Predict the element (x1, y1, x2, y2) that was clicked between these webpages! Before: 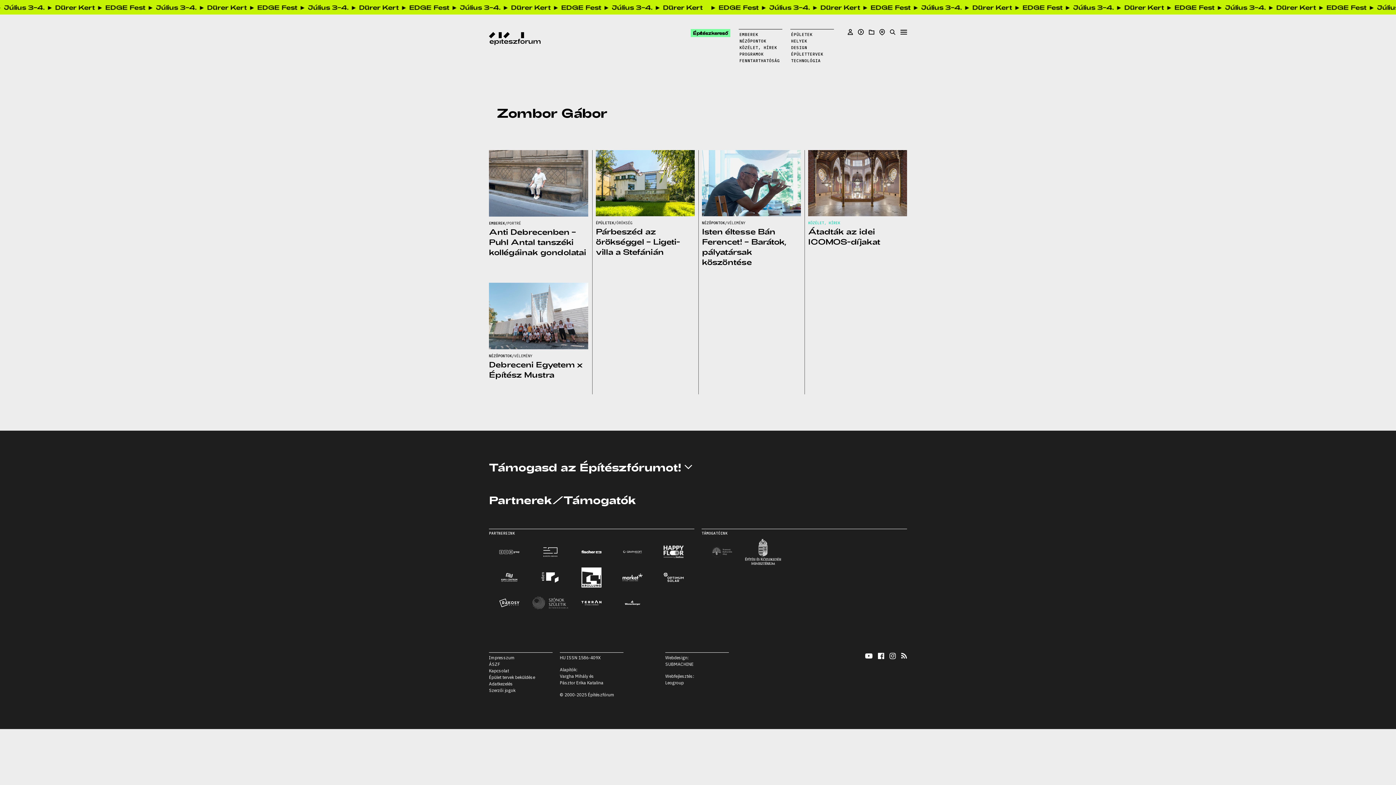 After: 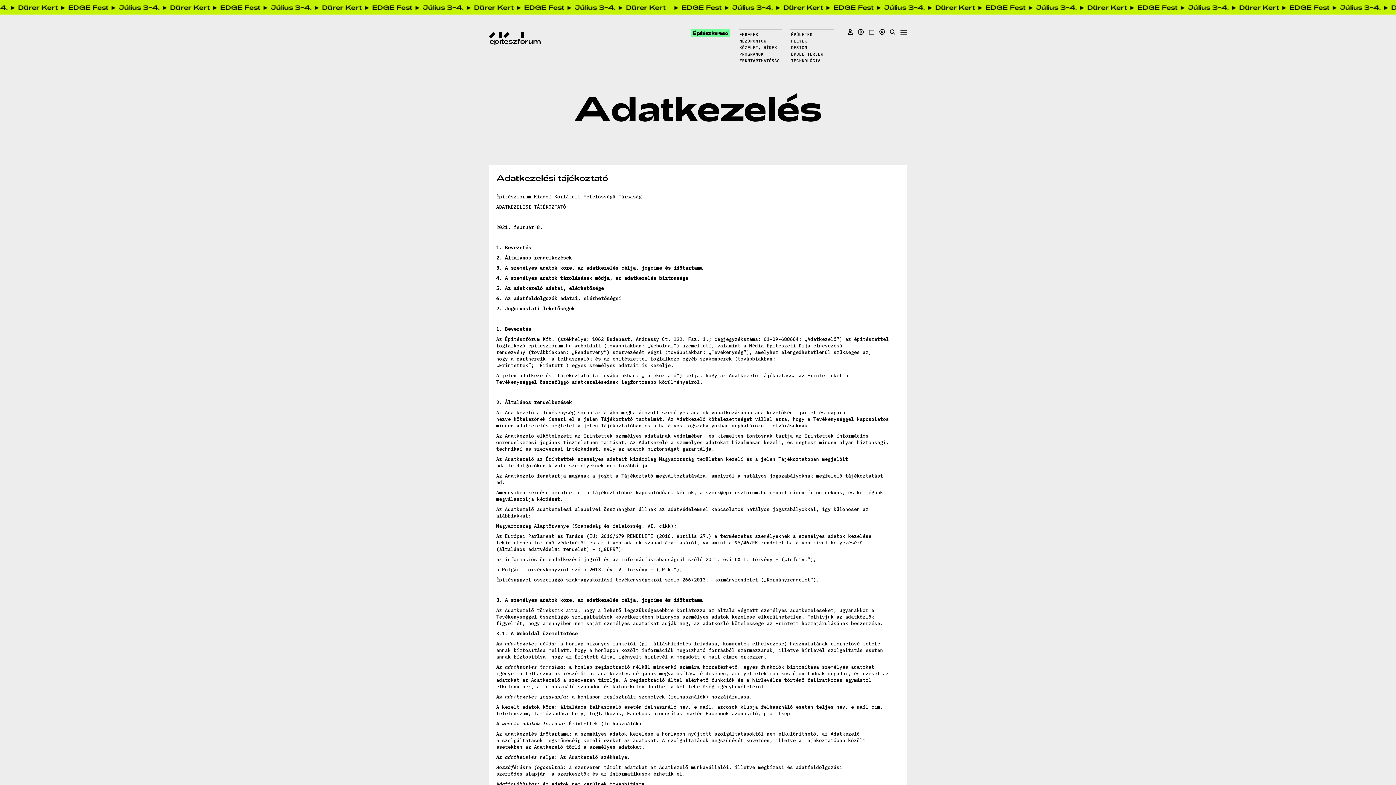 Action: bbox: (489, 681, 513, 686) label: Adatkezelés